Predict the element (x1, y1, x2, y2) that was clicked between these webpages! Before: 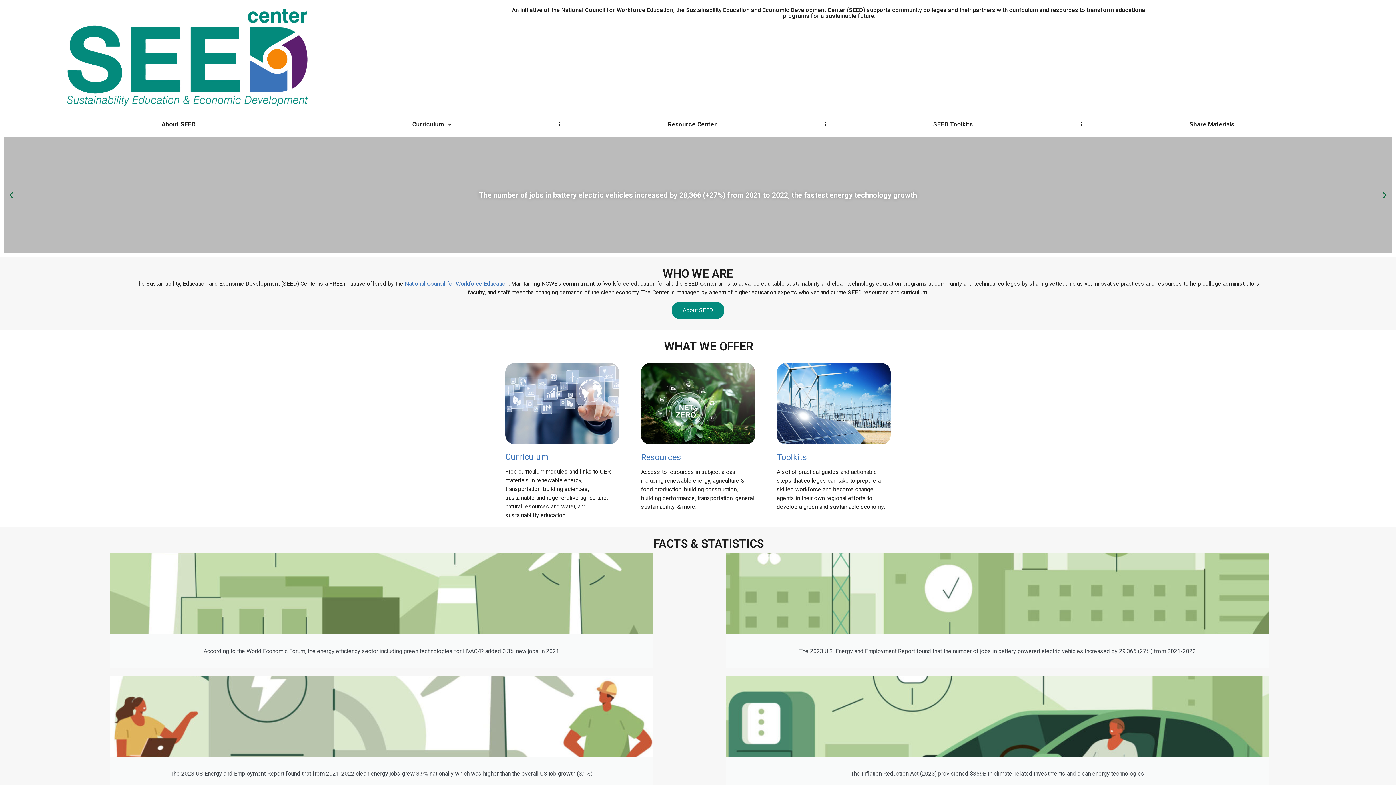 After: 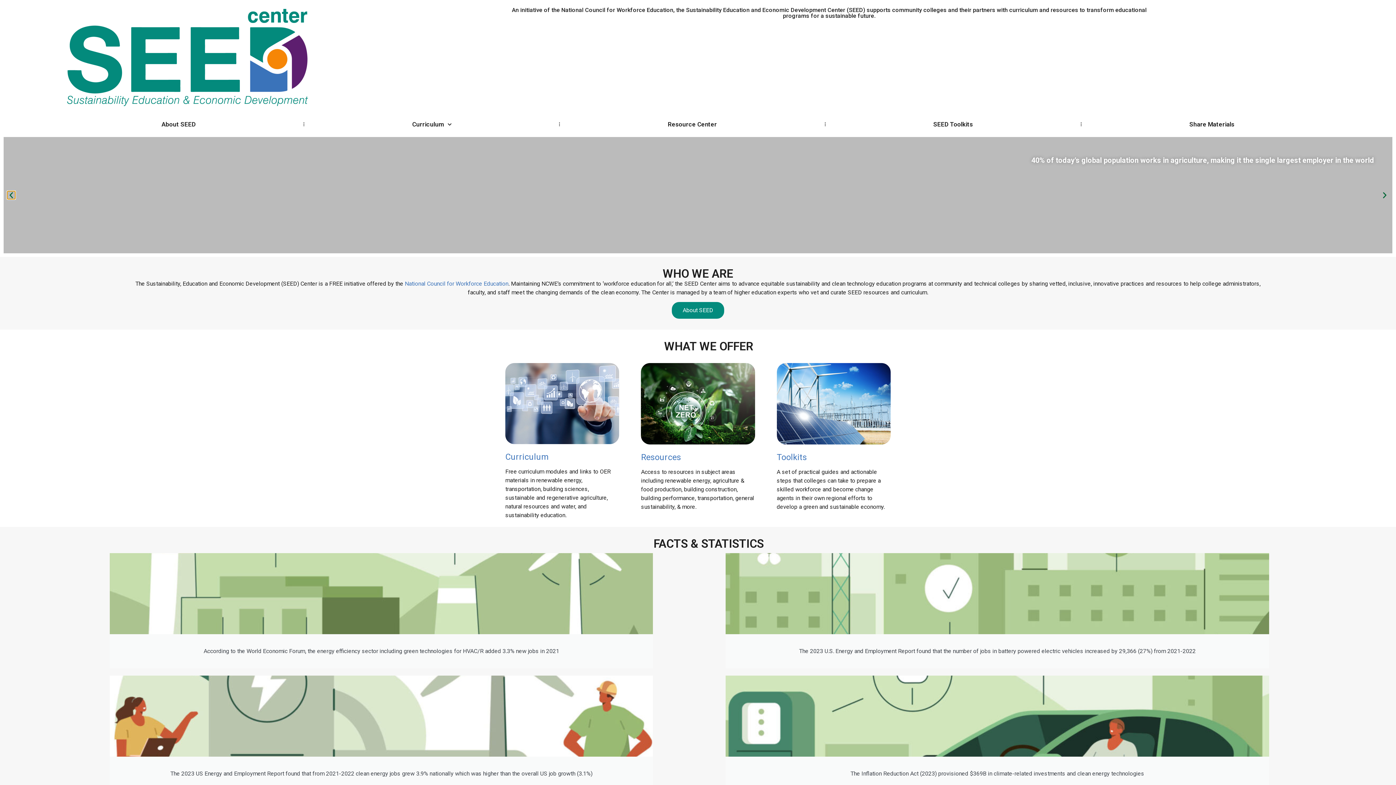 Action: label: Previous slide bbox: (7, 191, 15, 199)